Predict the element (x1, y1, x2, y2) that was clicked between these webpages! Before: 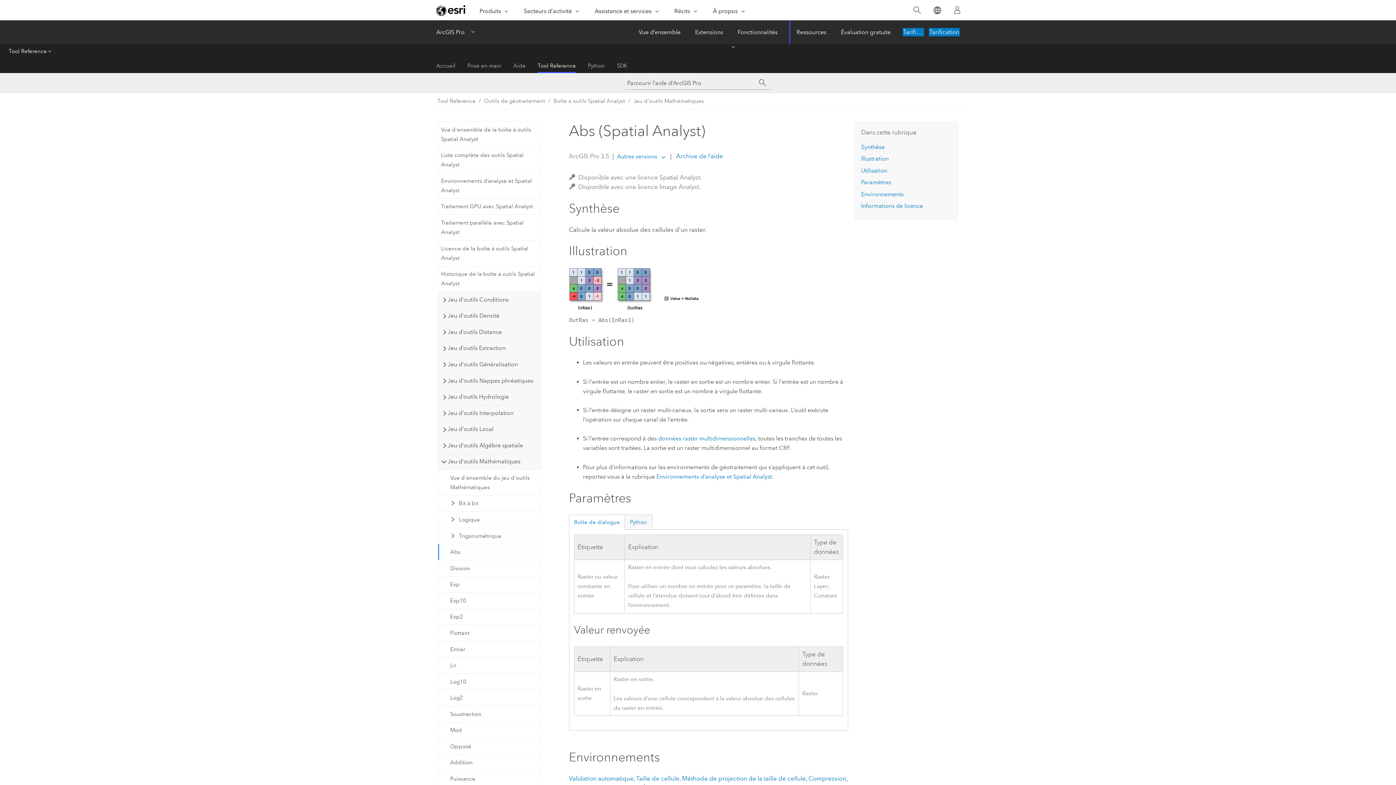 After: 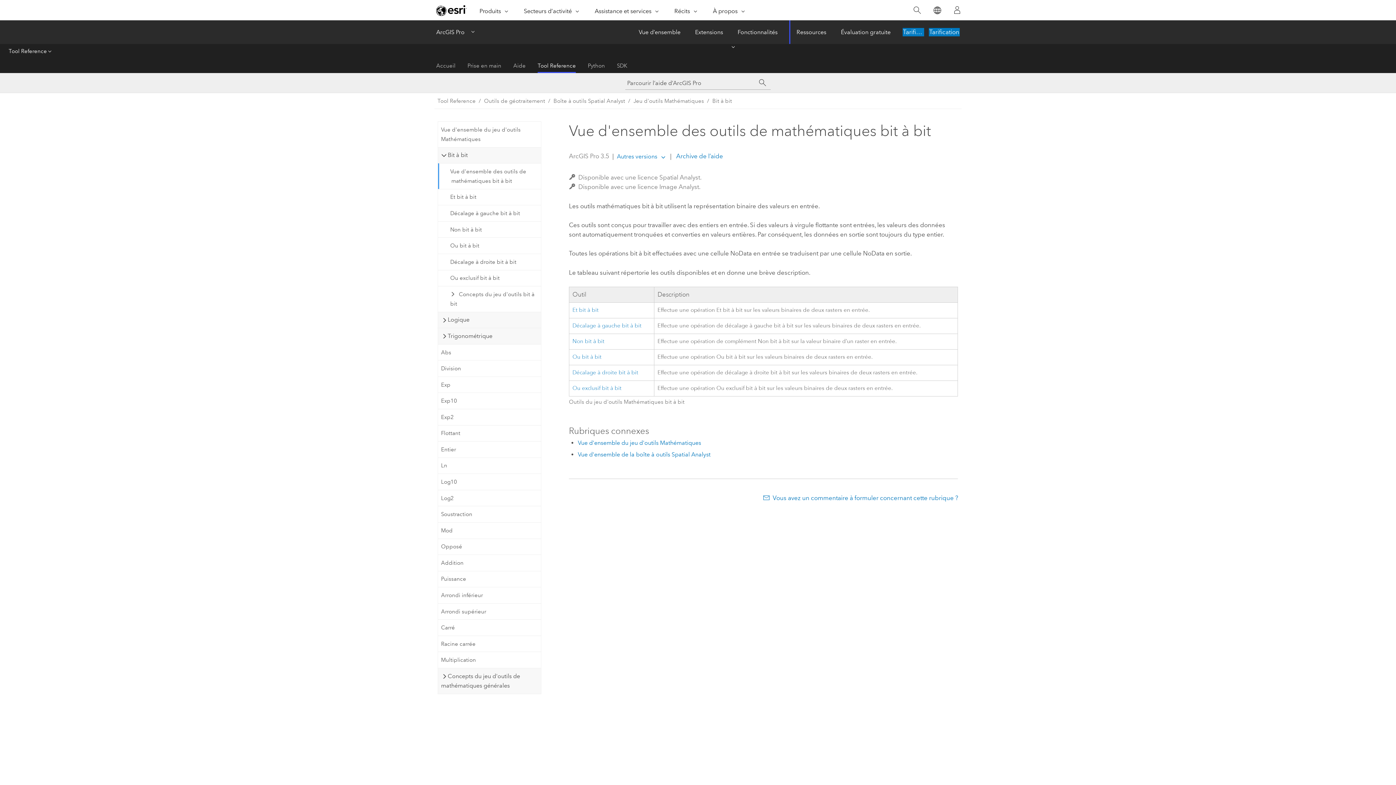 Action: label: Bit à bit bbox: (438, 495, 540, 511)